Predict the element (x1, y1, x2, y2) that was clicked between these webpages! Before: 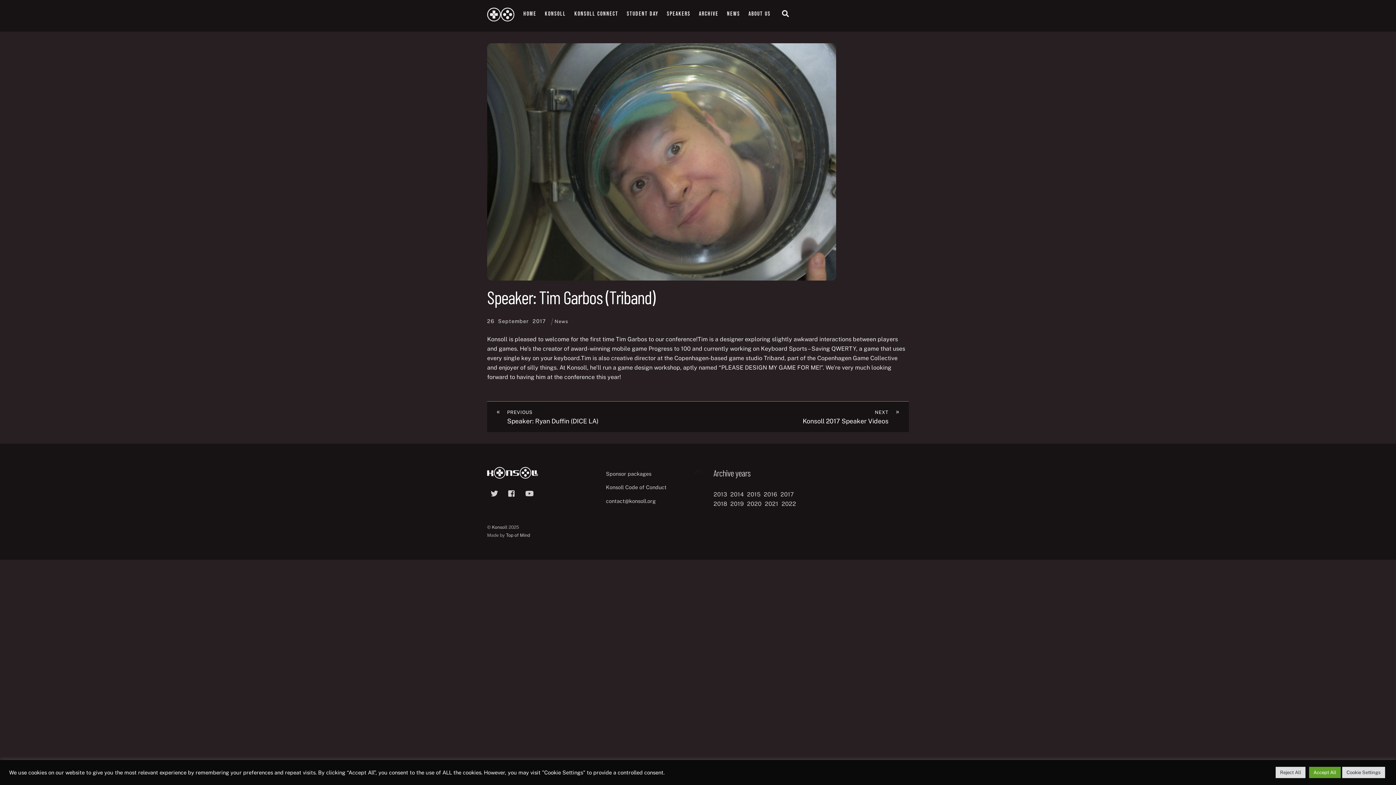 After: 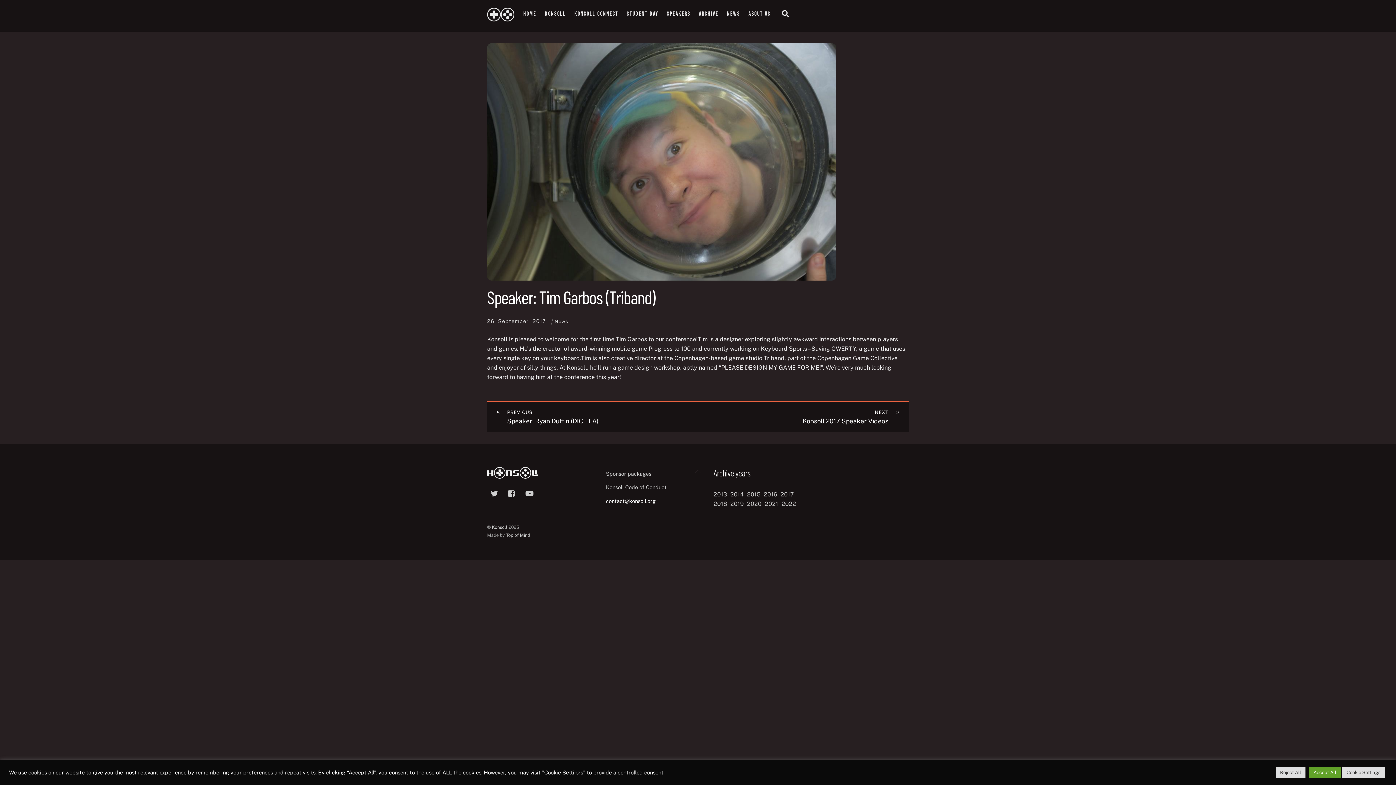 Action: bbox: (606, 498, 655, 504) label: contact@konsoll.org